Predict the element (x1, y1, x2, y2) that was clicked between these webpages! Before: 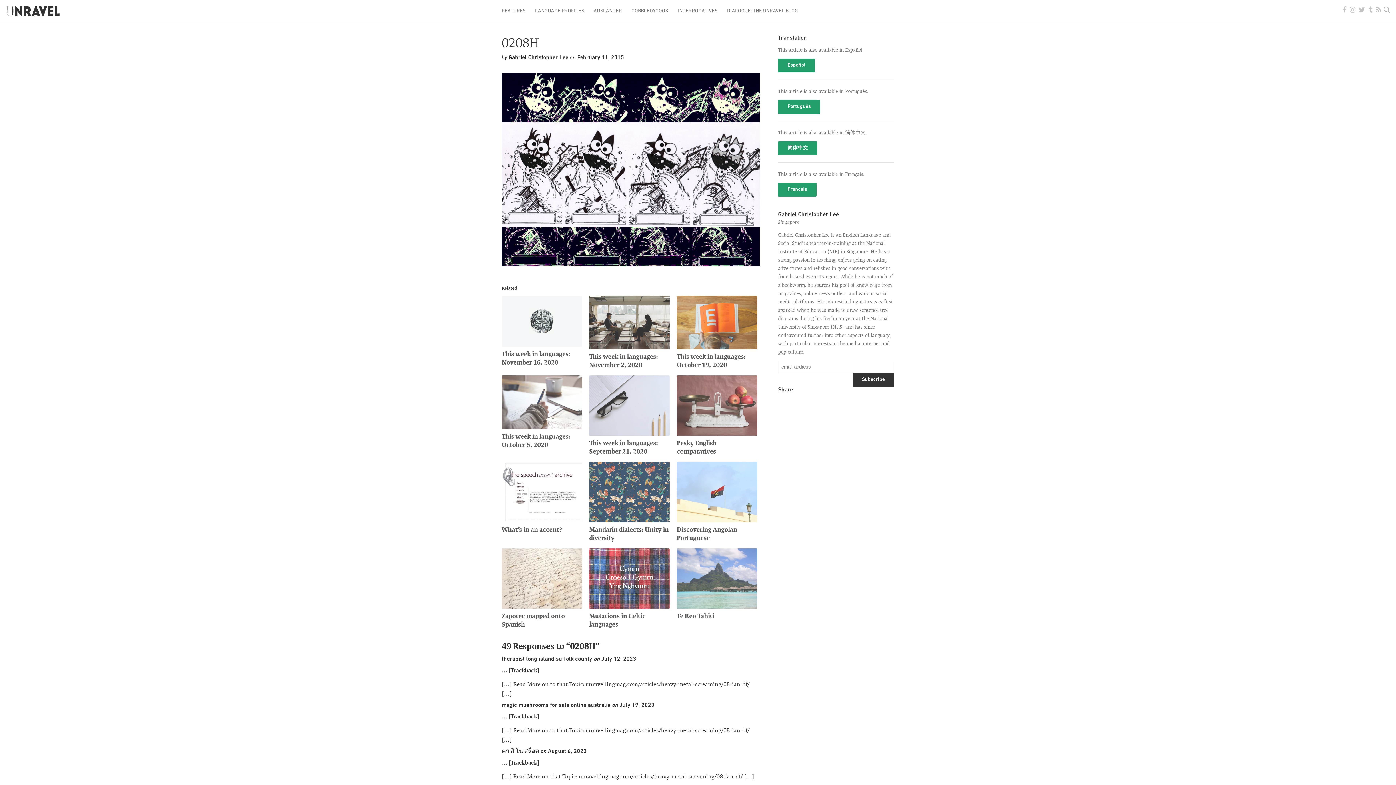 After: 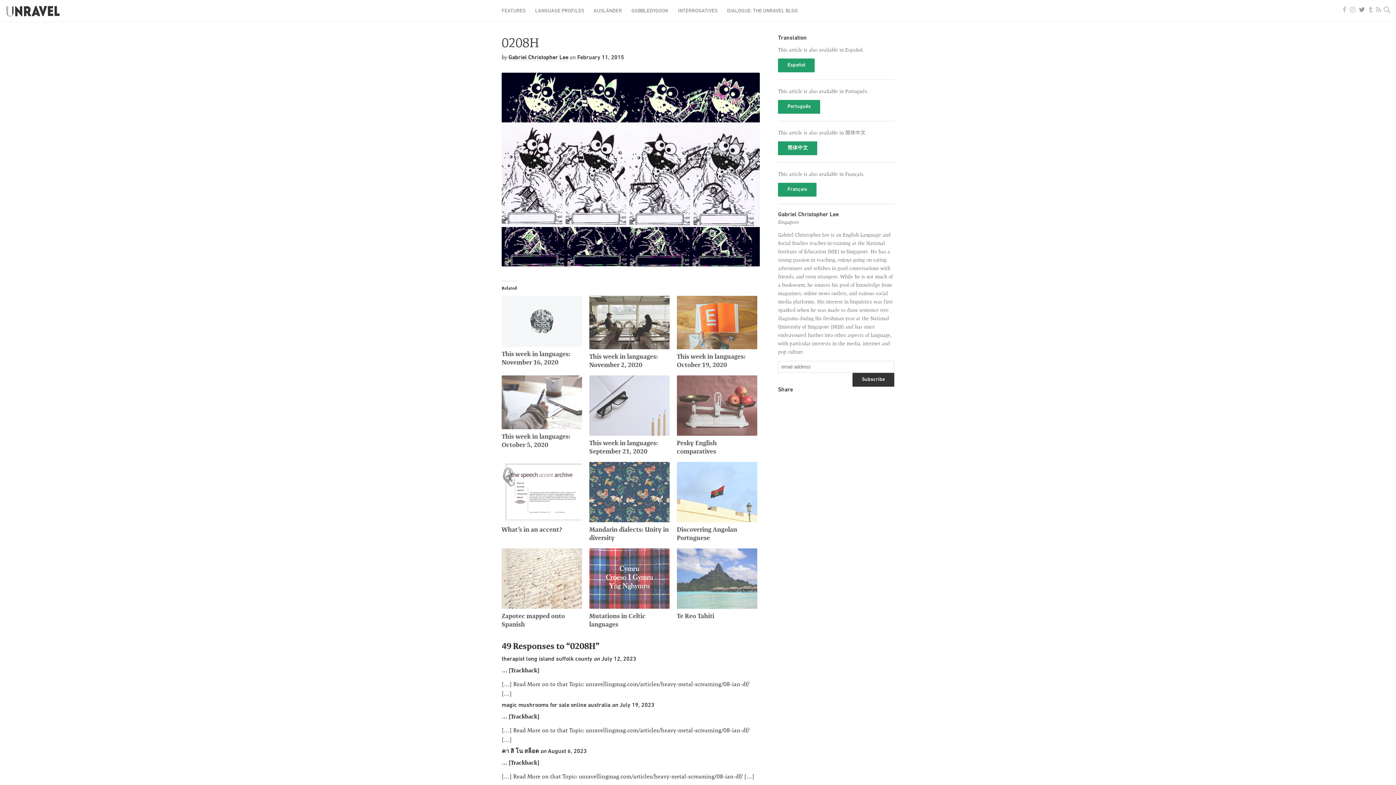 Action: bbox: (1359, 5, 1365, 13)